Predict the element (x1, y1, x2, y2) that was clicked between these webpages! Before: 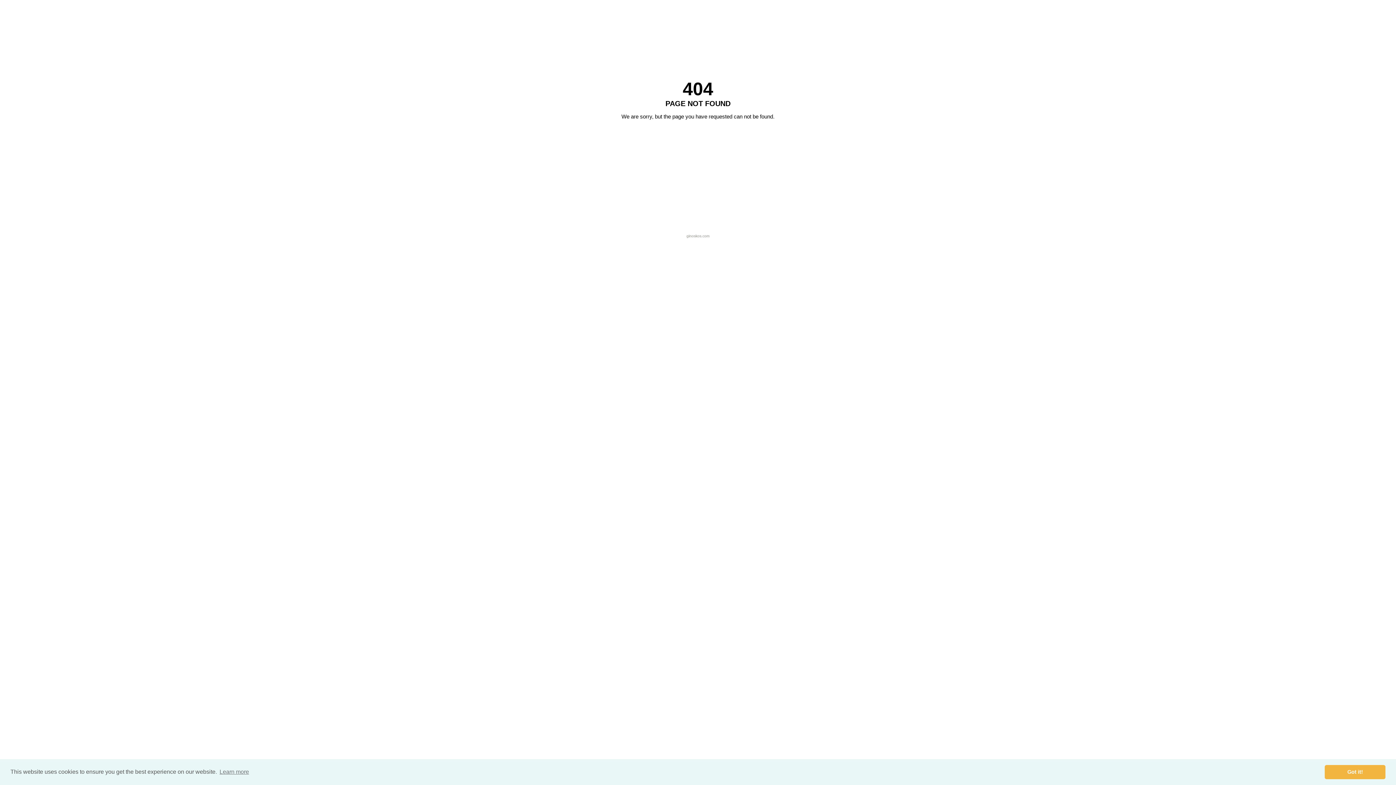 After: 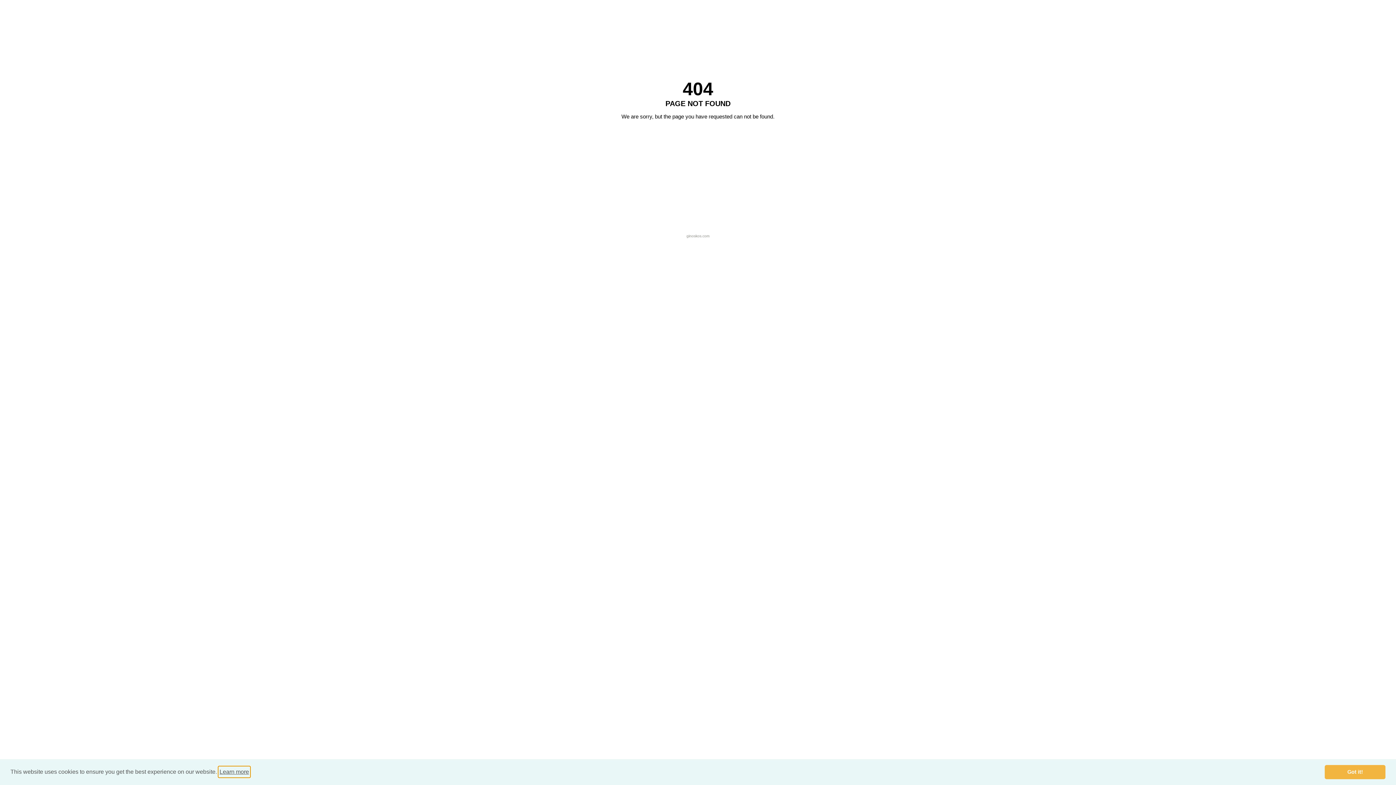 Action: bbox: (218, 766, 250, 777) label: learn more about cookies